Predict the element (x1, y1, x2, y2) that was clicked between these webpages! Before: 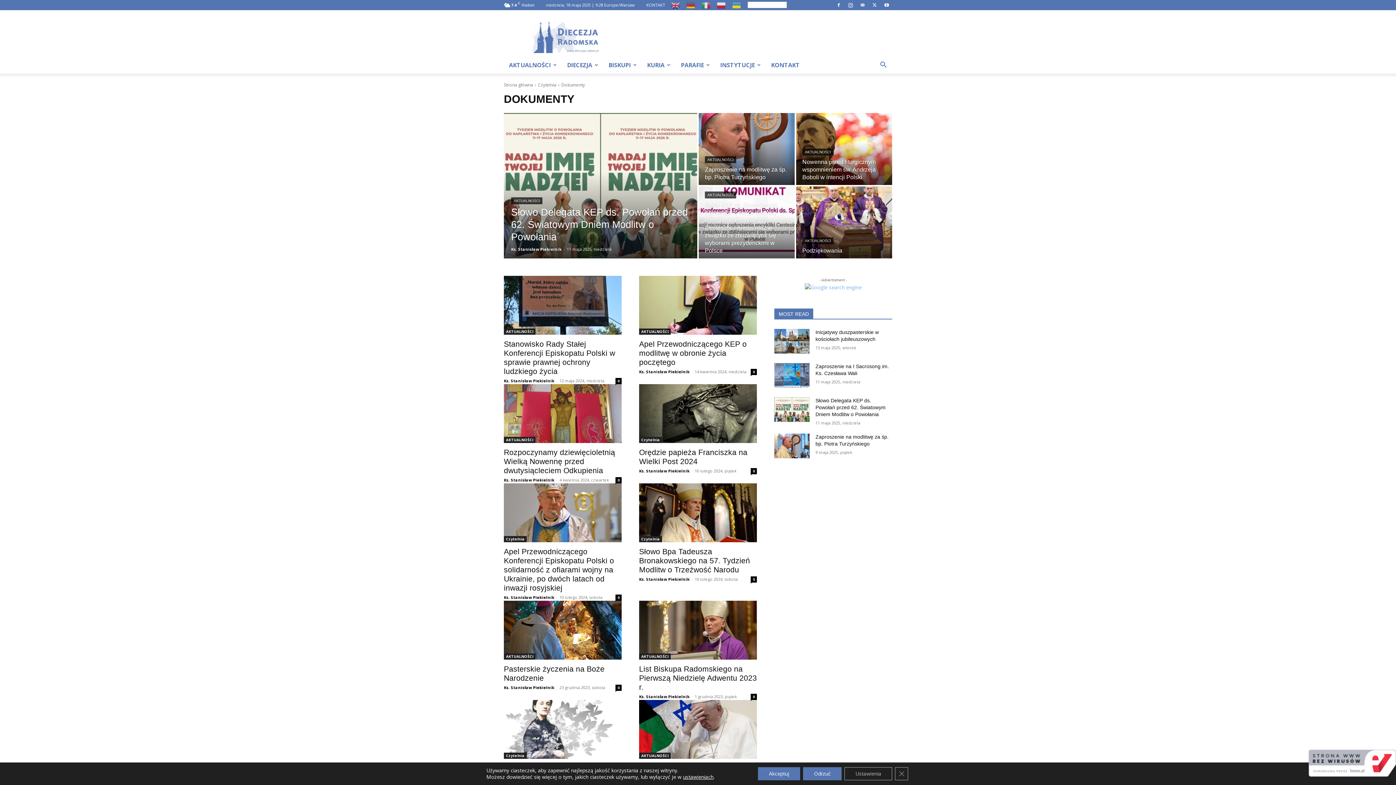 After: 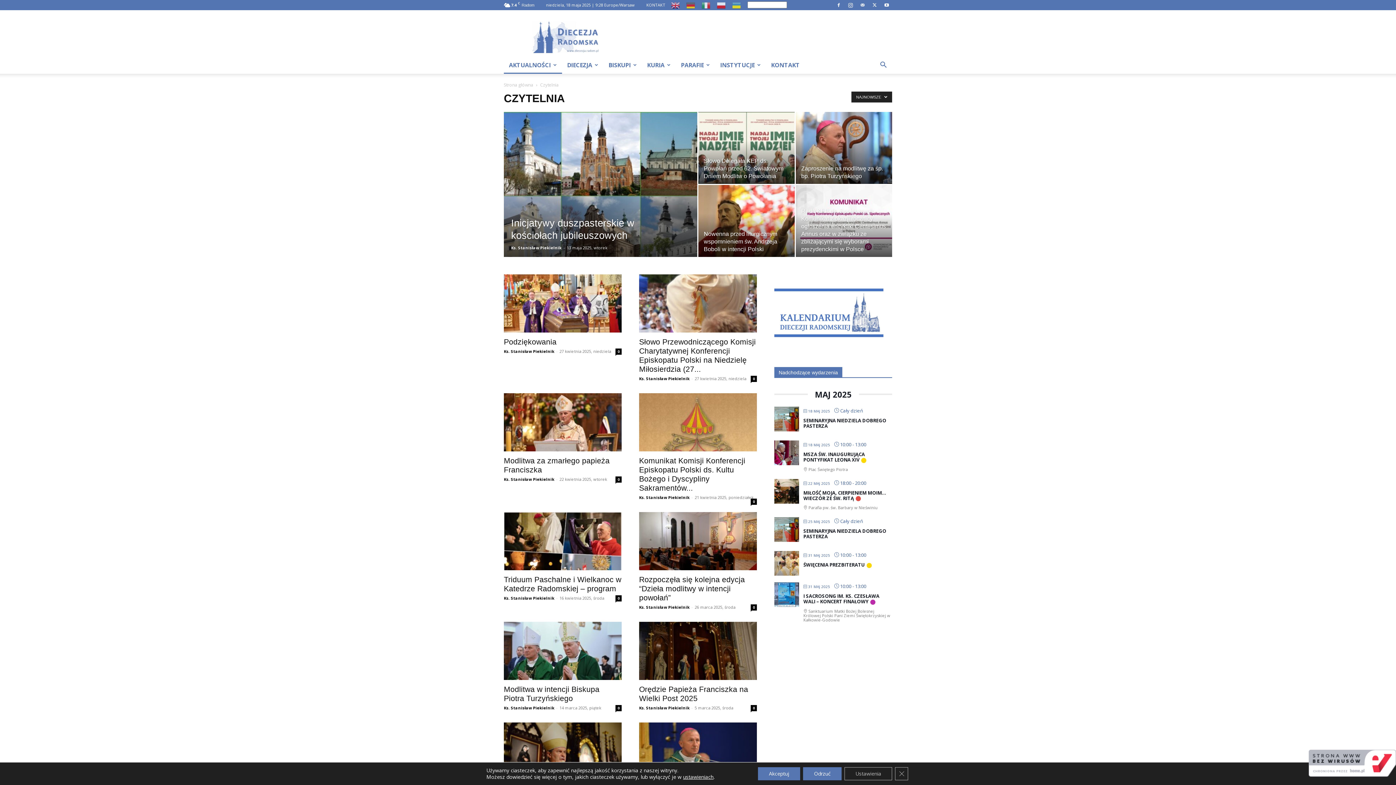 Action: bbox: (504, 753, 526, 759) label: Czytelnia